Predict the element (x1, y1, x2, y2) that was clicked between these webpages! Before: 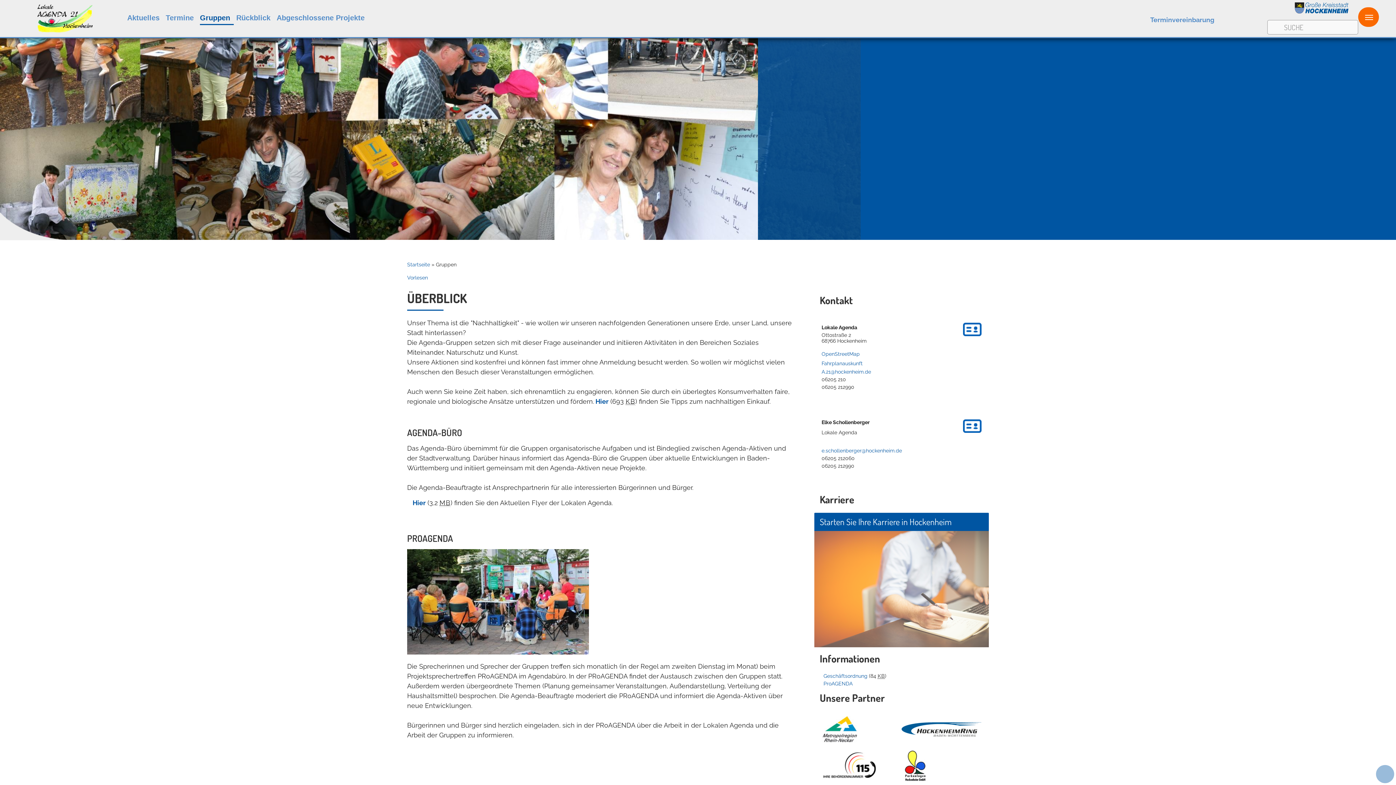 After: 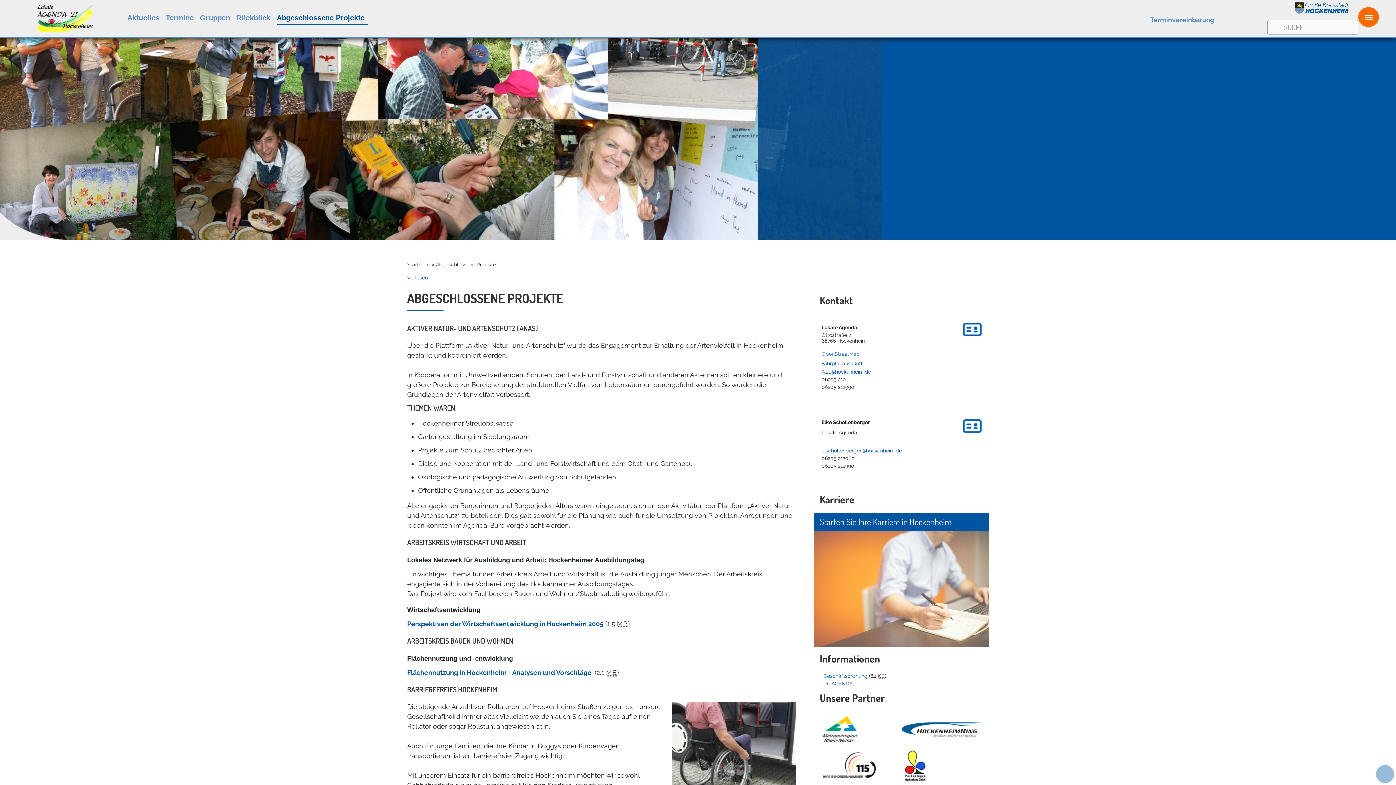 Action: bbox: (276, 12, 368, 24) label: Abgeschlossene Projekte